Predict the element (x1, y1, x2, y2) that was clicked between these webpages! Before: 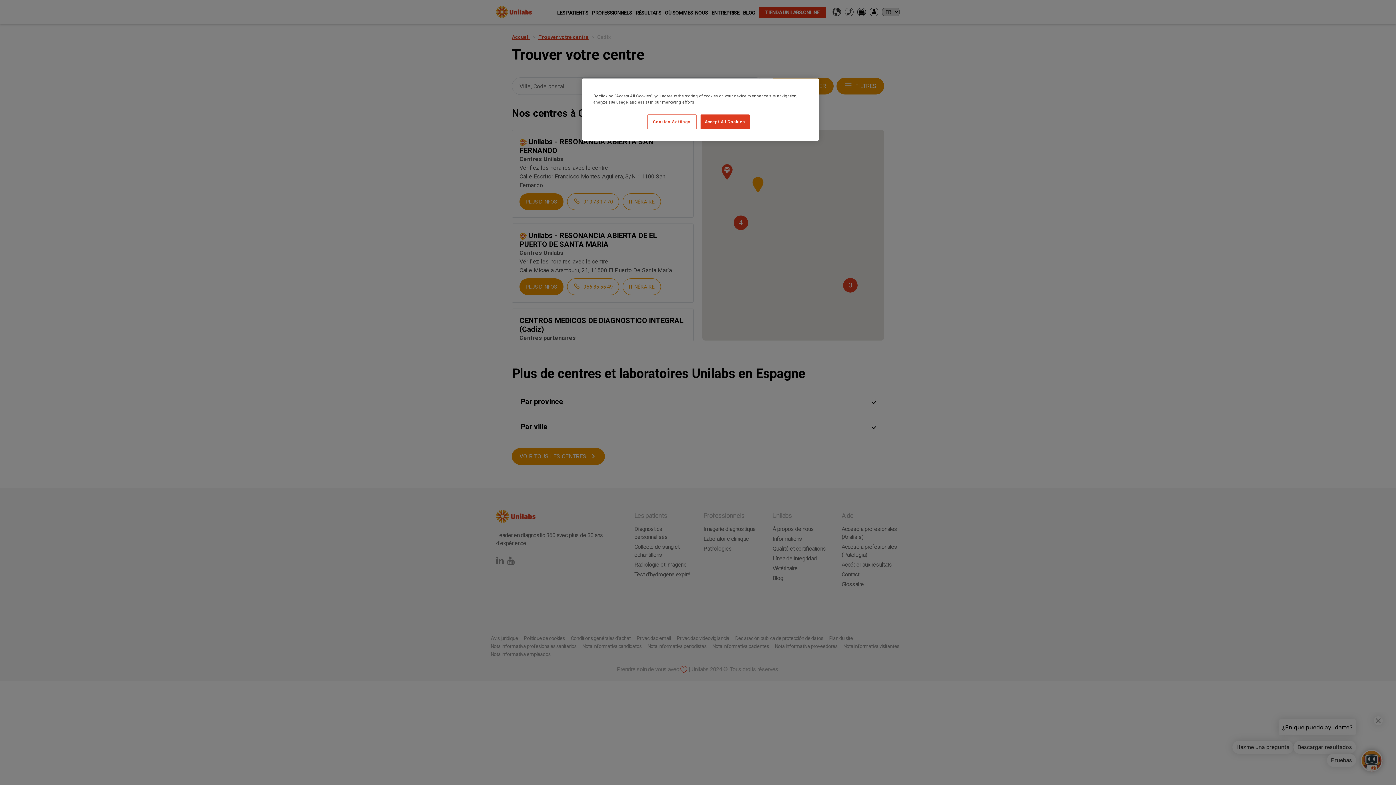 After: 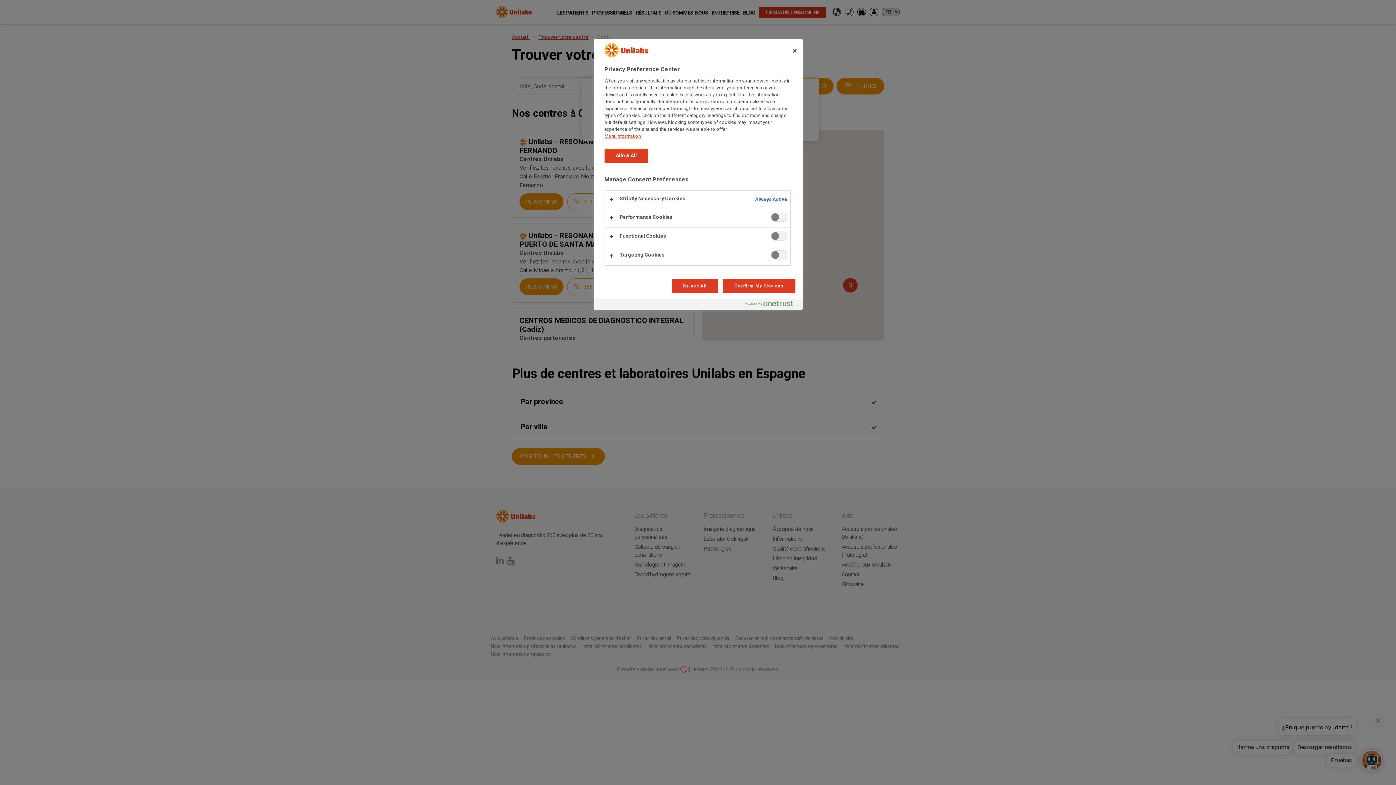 Action: label: Cookies Settings bbox: (647, 114, 696, 129)